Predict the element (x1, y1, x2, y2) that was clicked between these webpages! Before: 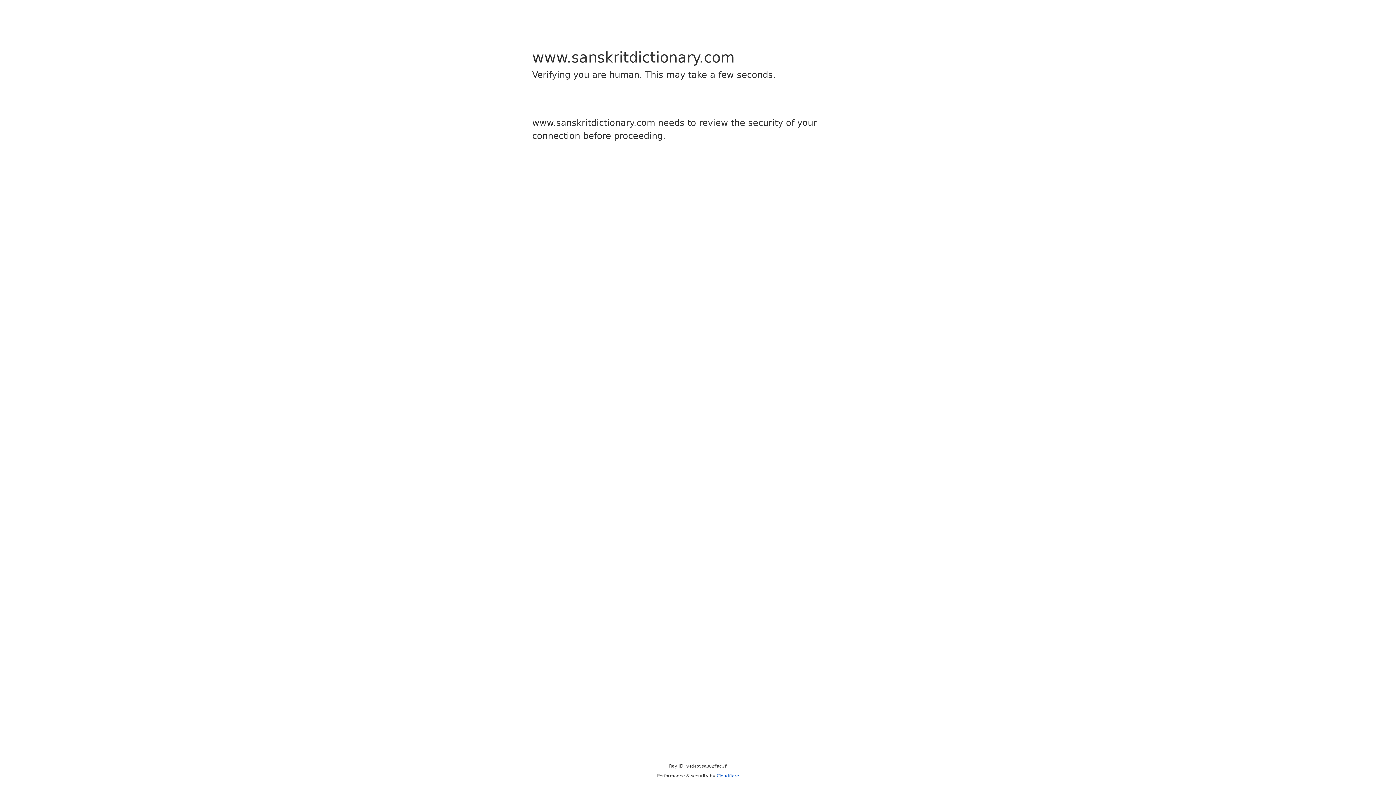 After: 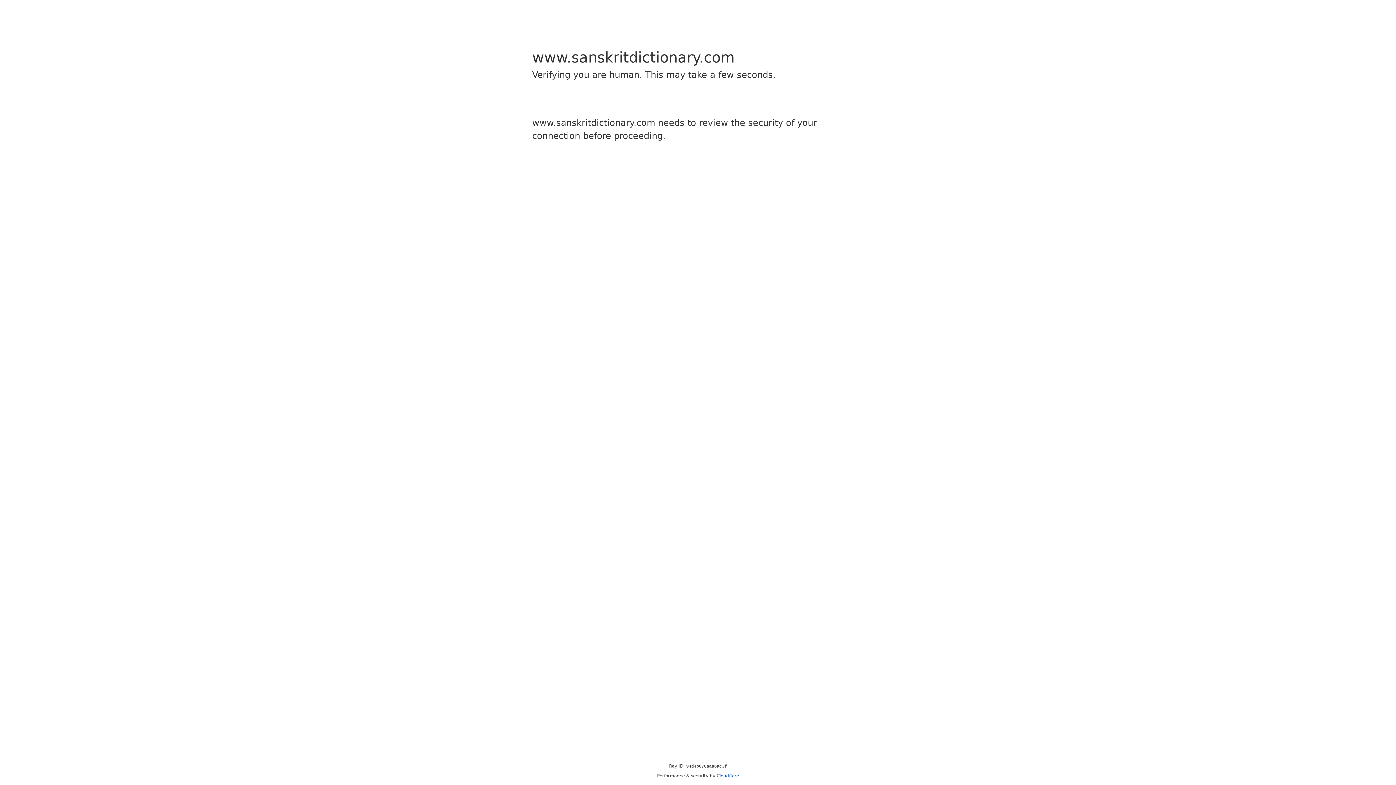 Action: bbox: (716, 773, 739, 778) label: Cloudflare